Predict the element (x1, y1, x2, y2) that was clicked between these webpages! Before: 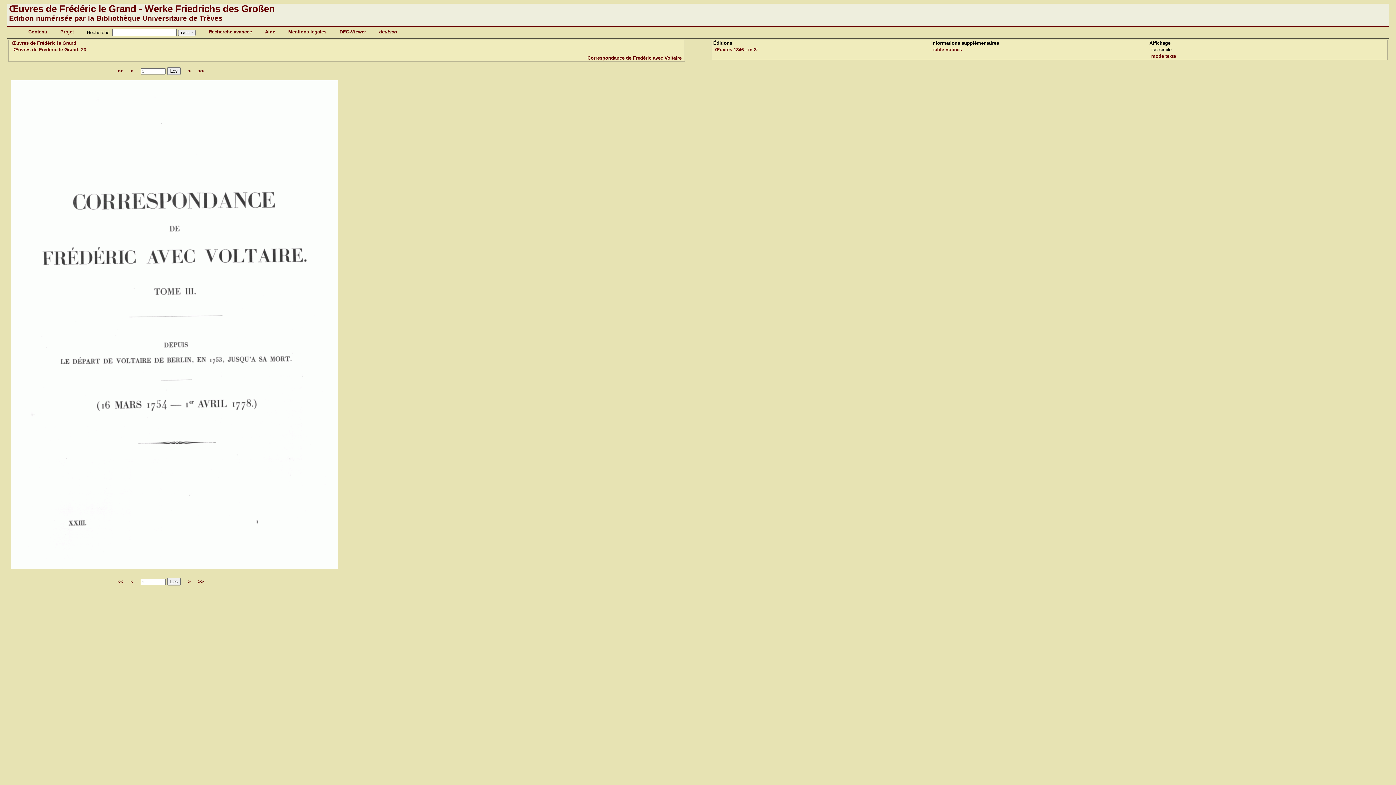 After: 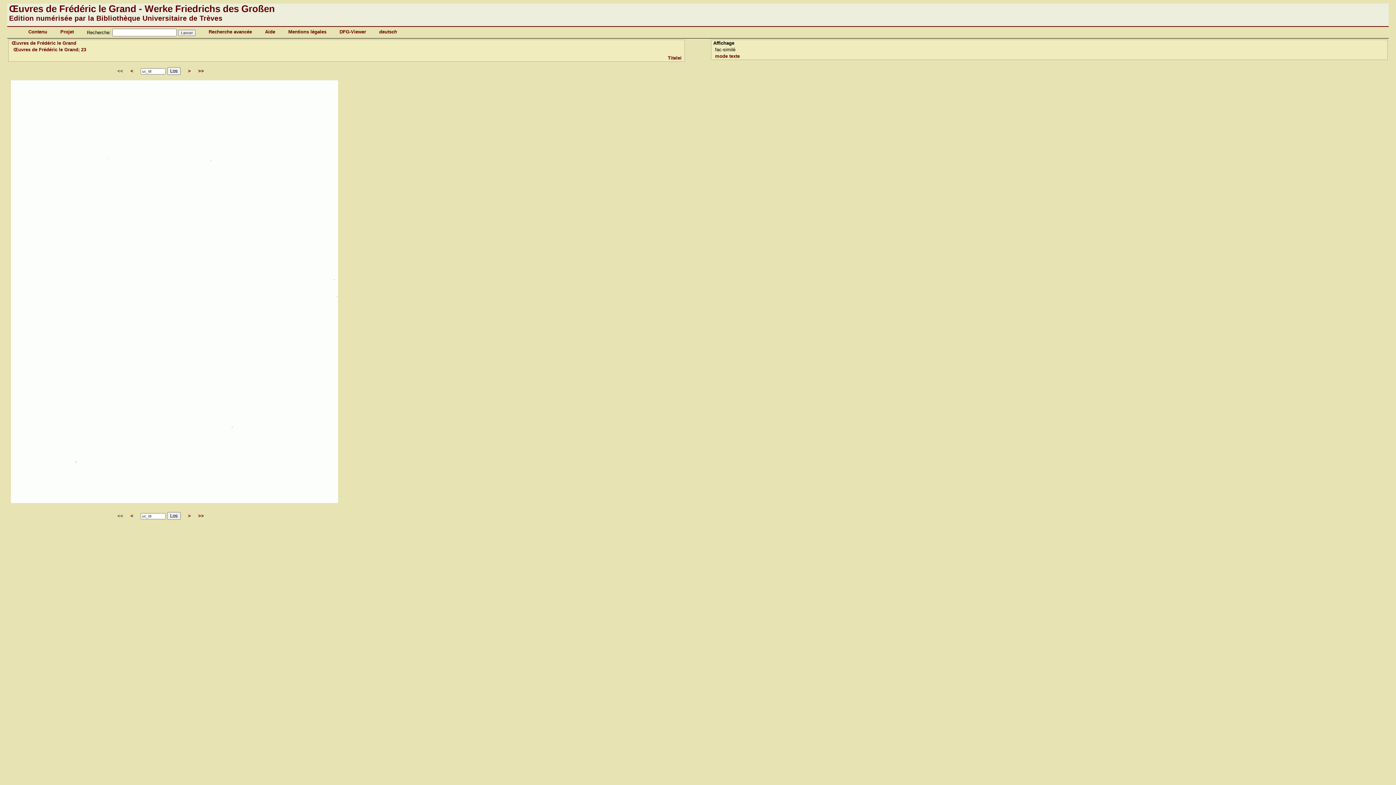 Action: bbox: (130, 579, 133, 584) label: <